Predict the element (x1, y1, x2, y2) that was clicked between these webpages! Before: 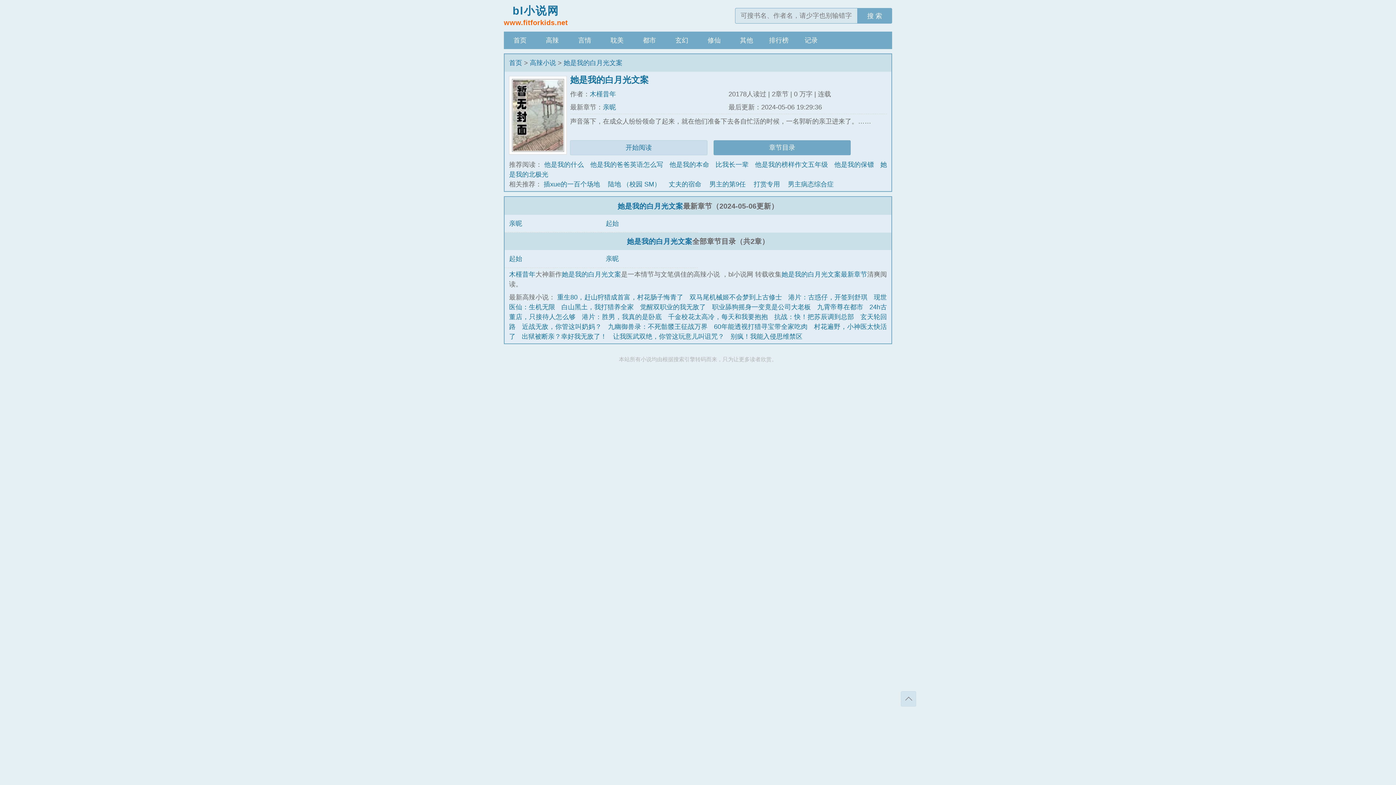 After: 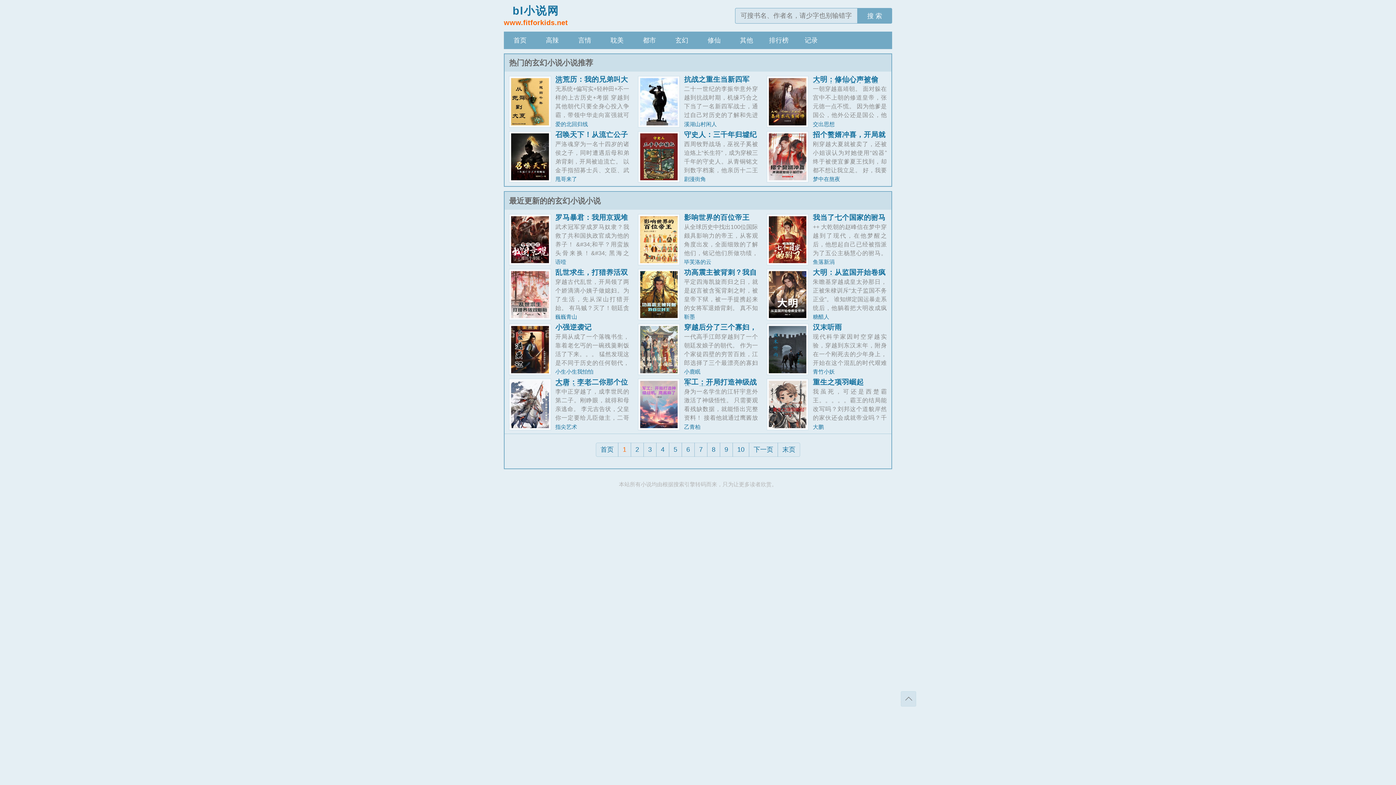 Action: label: 玄幻 bbox: (665, 31, 698, 49)